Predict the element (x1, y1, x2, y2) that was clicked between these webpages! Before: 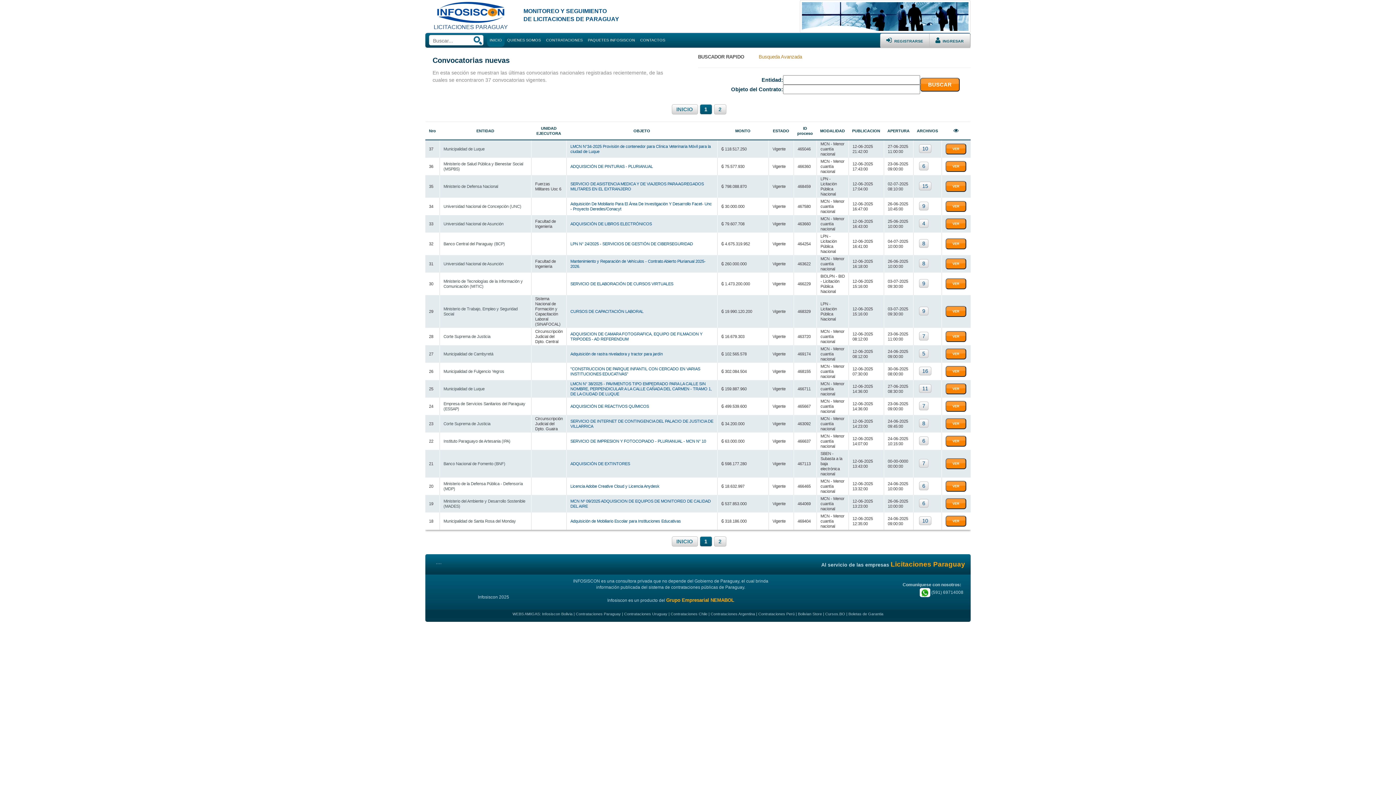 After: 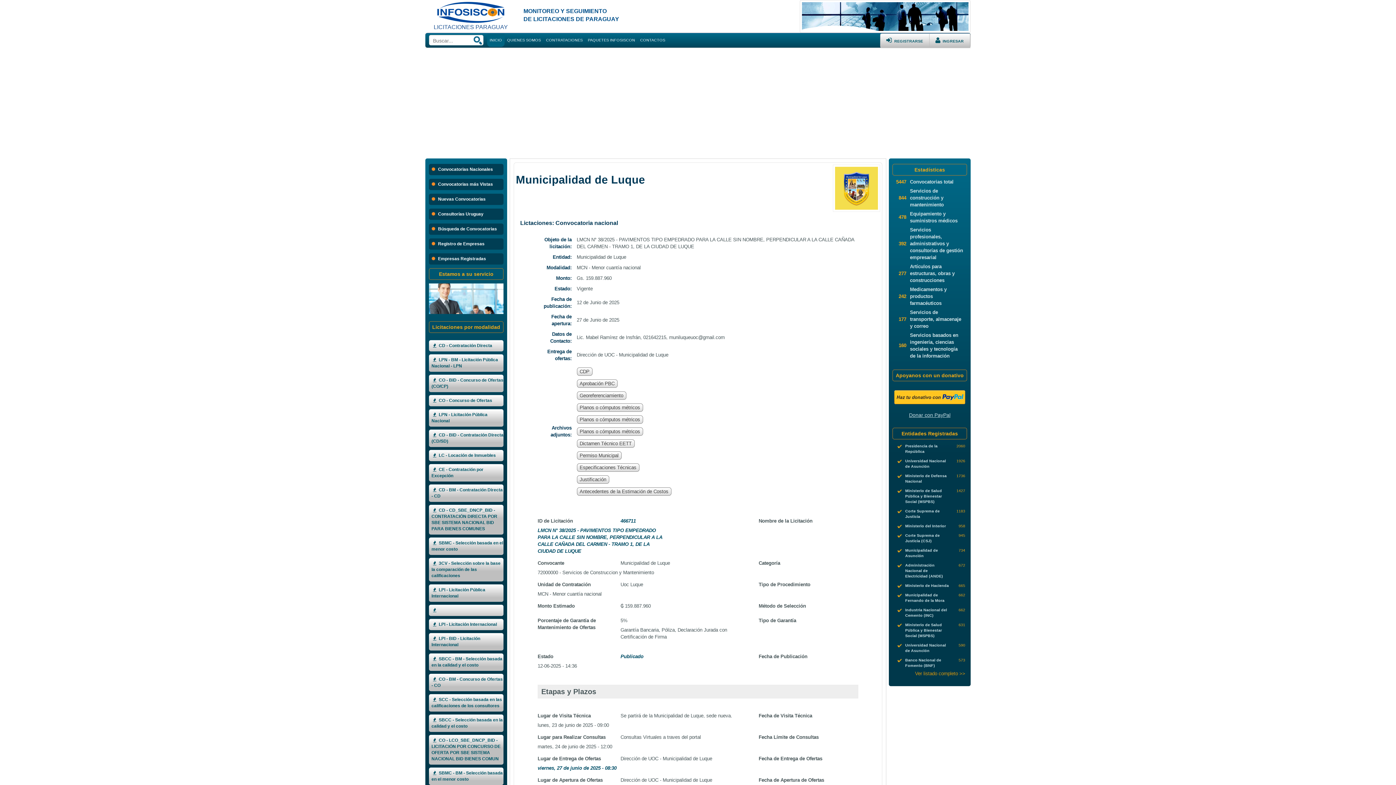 Action: label: LMCN N° 38/2025 - PAVIMENTOS TIPO EMPEDRADO PARA LA CALLE SIN NOMBRE, PERPENDICULAR A LA CALLE CAÑADA DEL CARMEN - TRAMO 1, DE LA CIUDAD DE LUQUE bbox: (570, 381, 712, 396)